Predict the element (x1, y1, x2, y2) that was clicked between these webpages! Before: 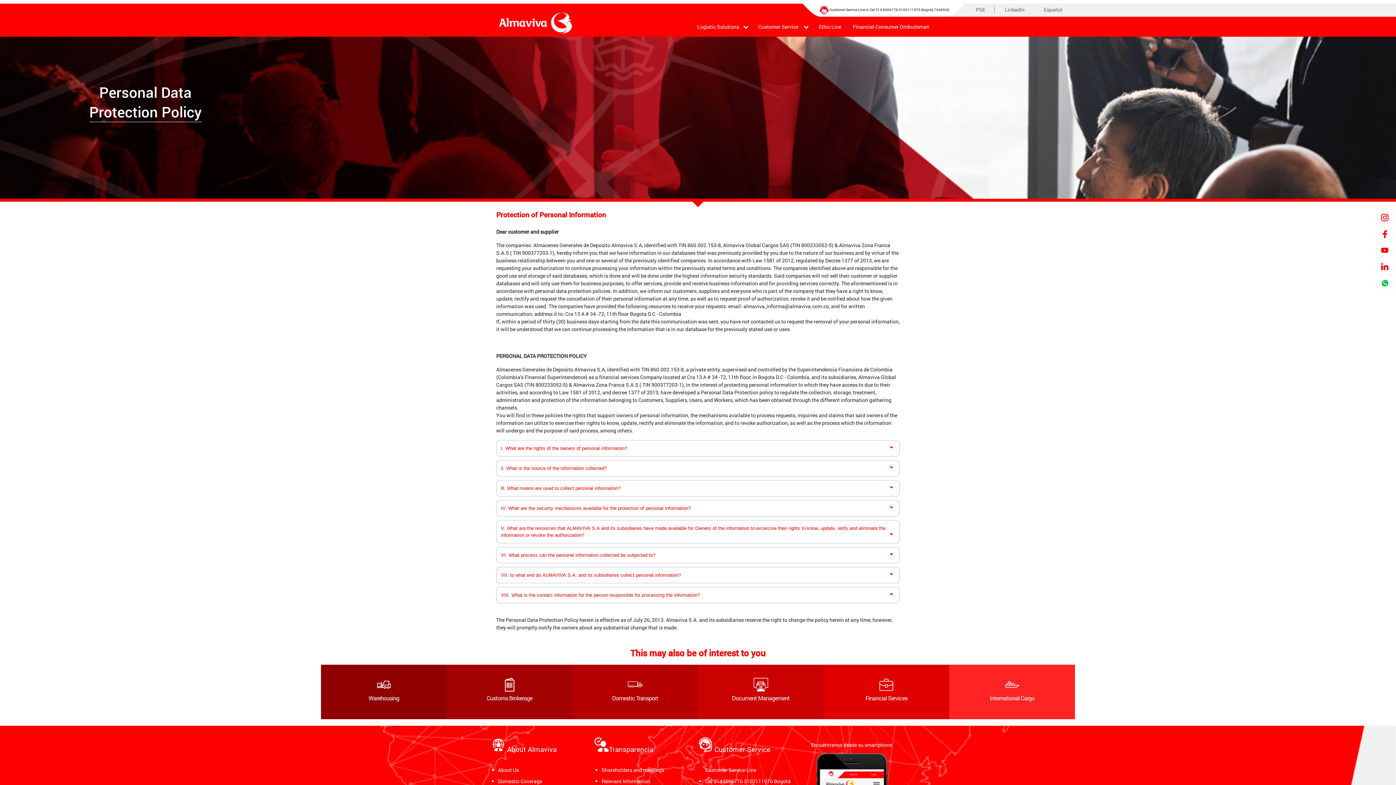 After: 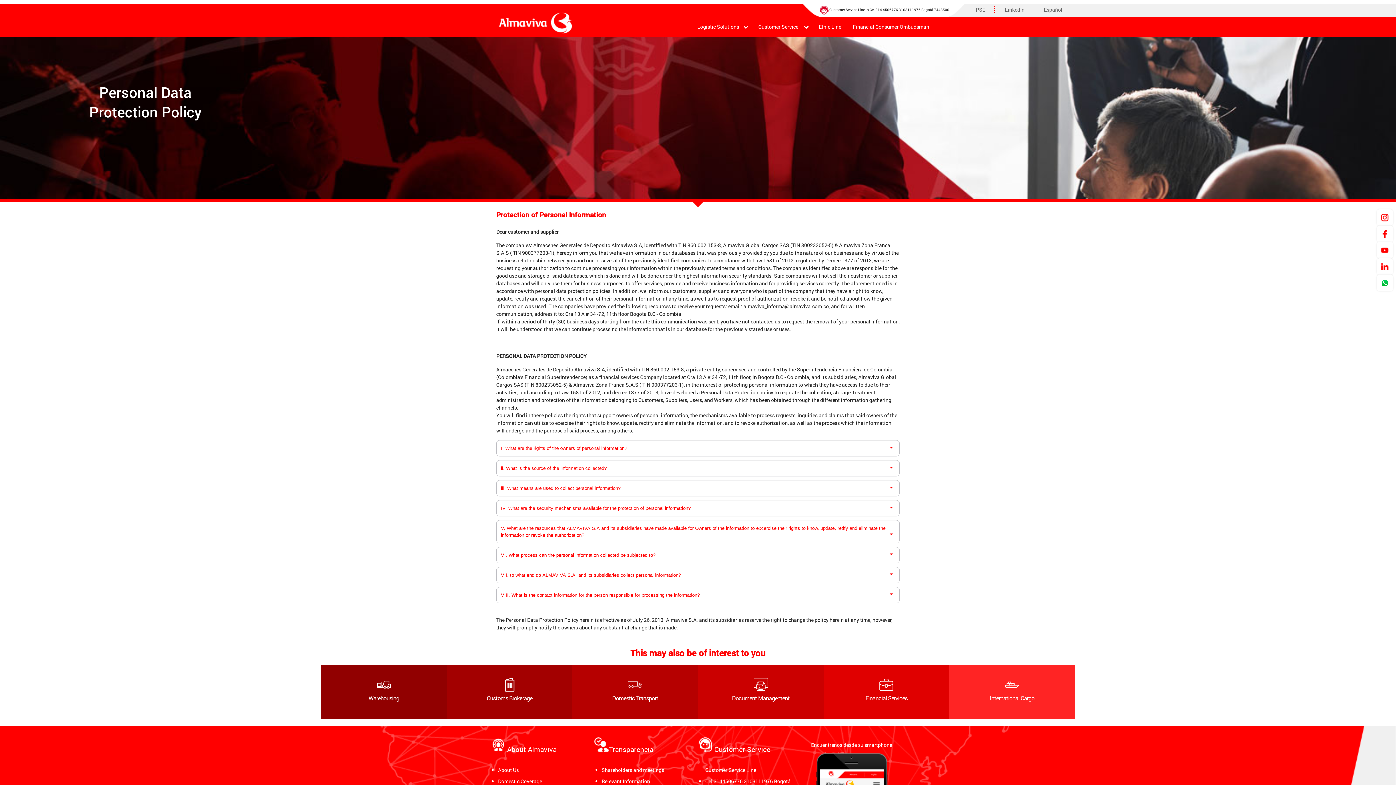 Action: bbox: (1377, 225, 1393, 242)